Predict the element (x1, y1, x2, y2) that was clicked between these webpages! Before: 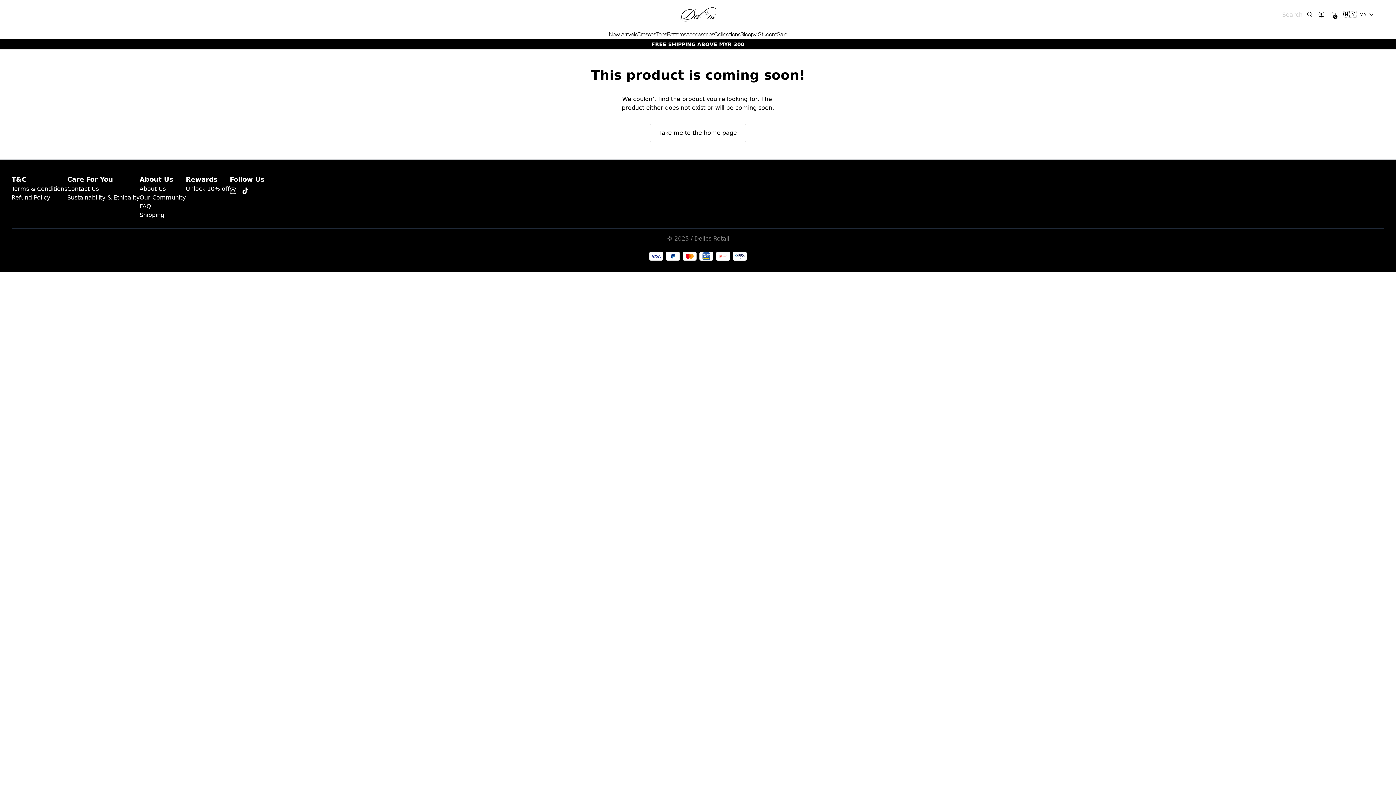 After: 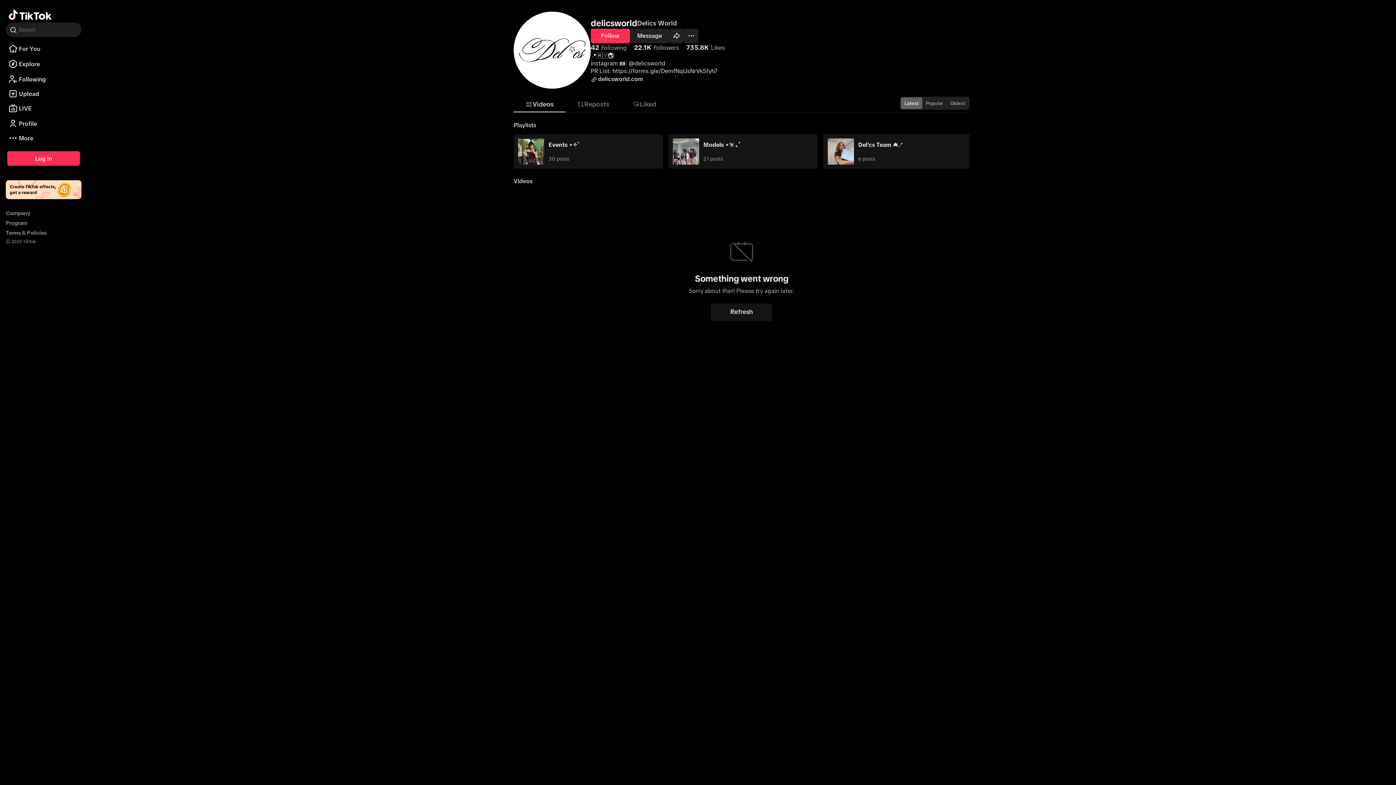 Action: bbox: (242, 187, 248, 194)